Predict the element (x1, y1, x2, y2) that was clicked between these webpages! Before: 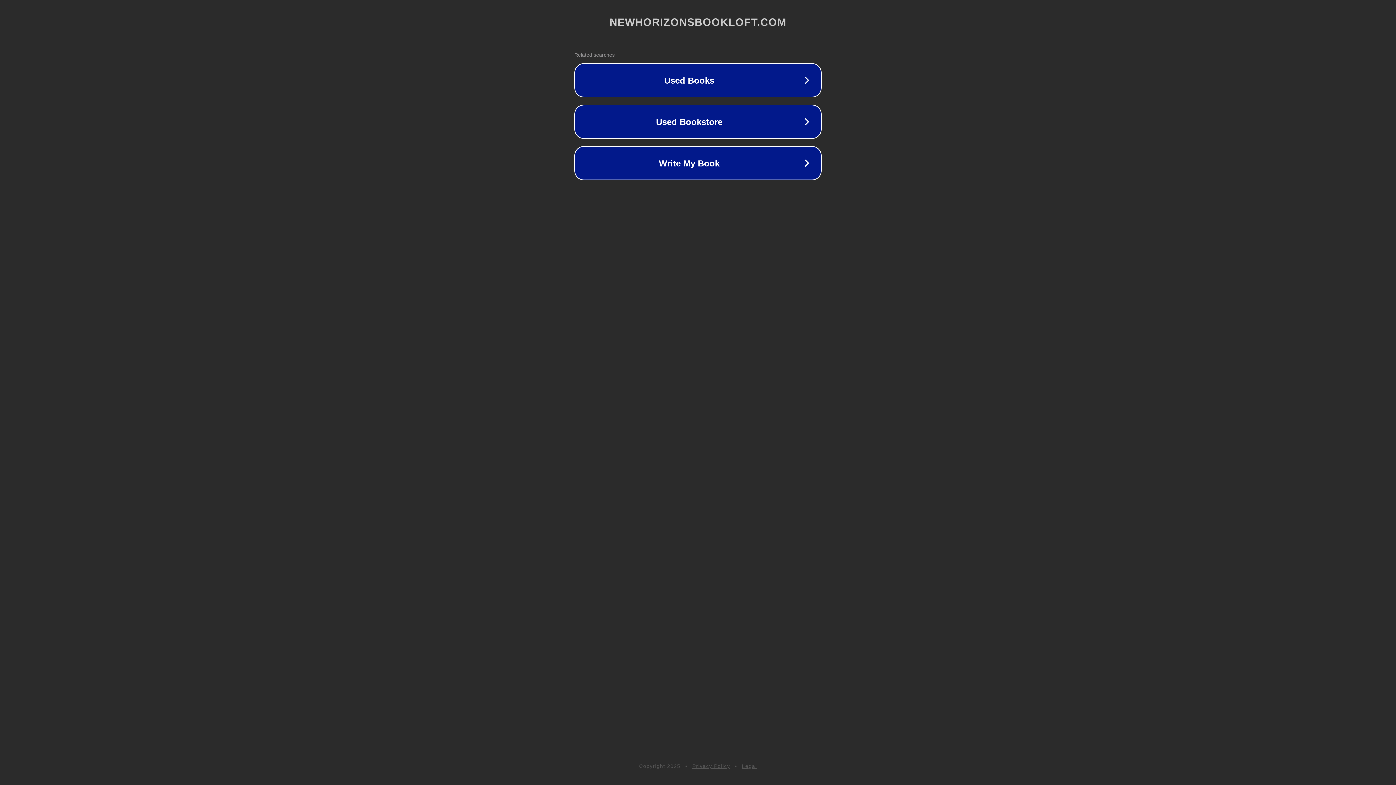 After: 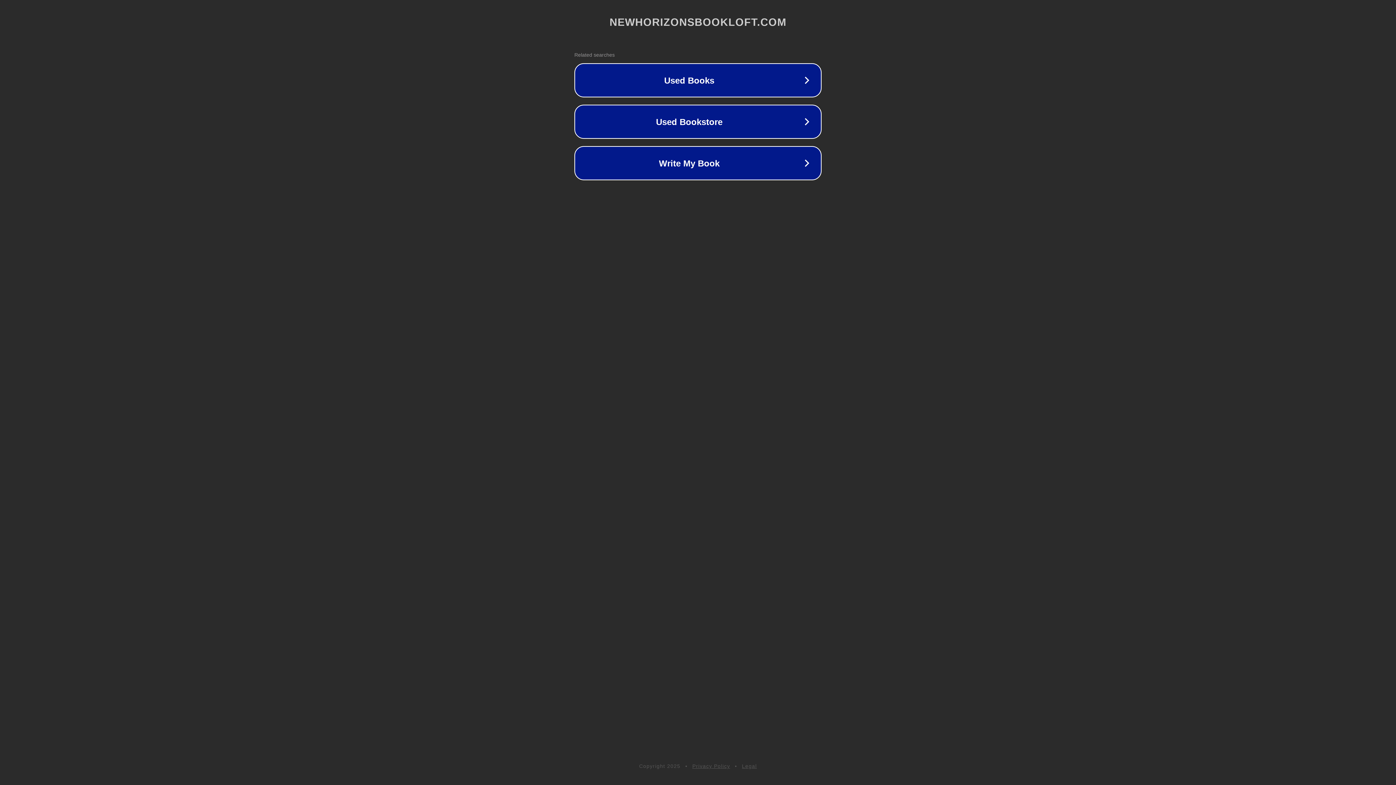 Action: label: Legal bbox: (742, 763, 757, 769)